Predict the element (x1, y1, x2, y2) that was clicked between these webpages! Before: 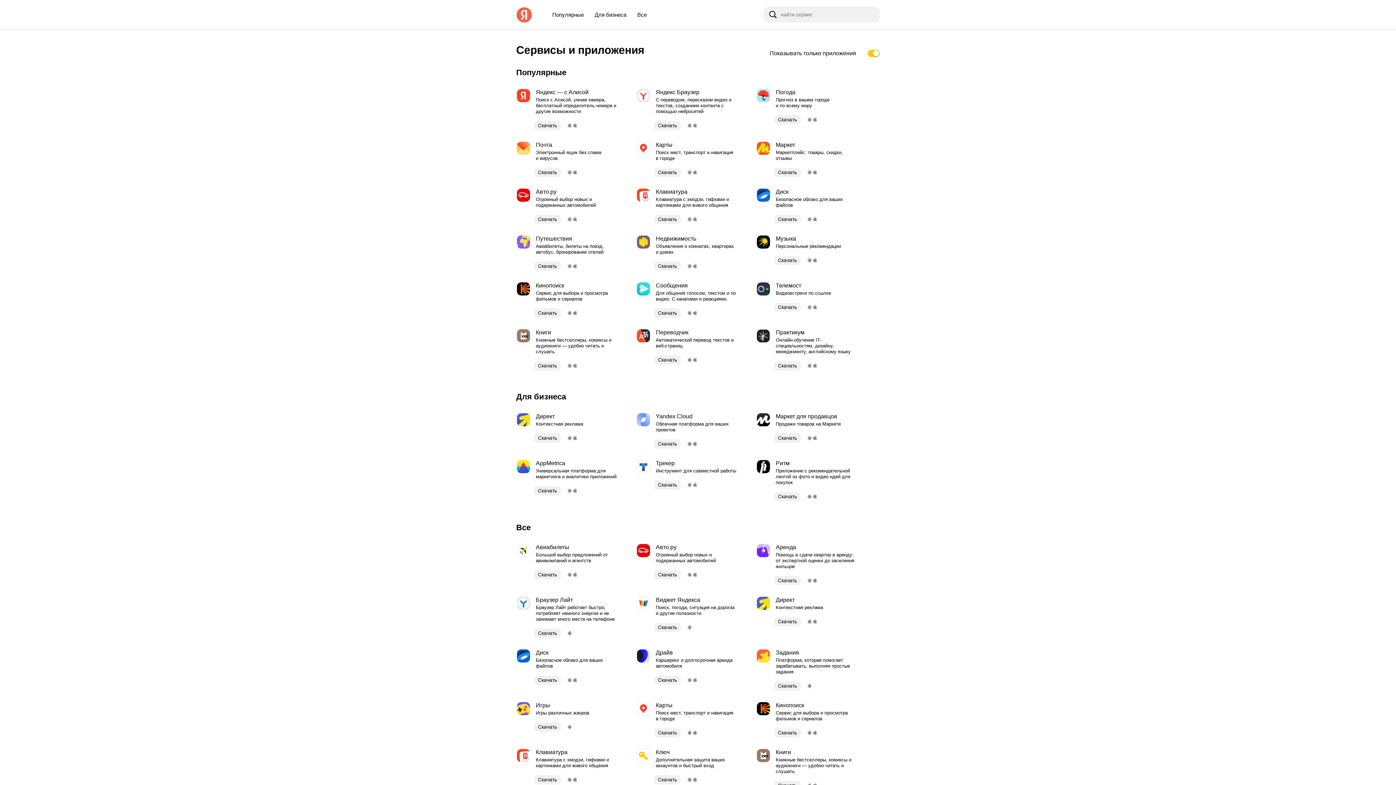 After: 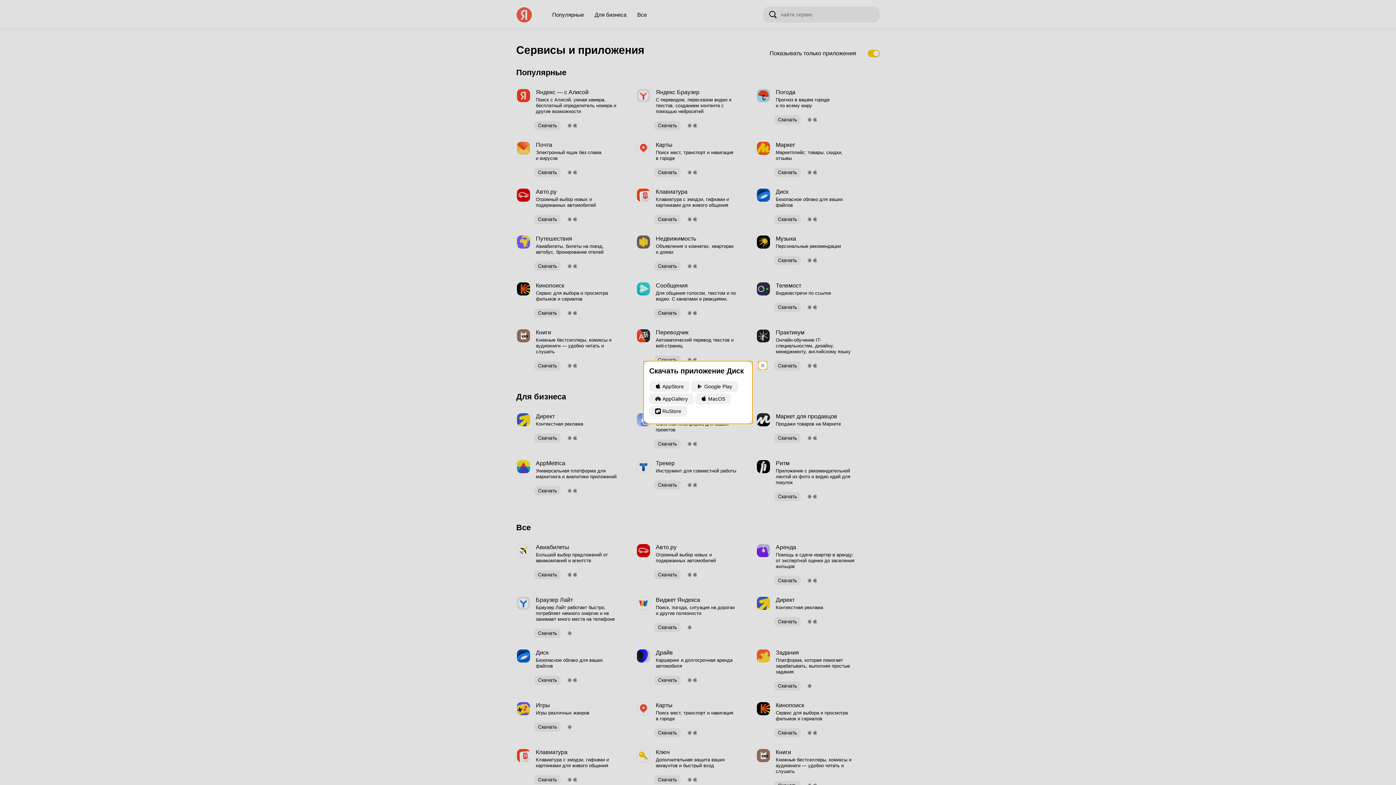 Action: bbox: (774, 211, 800, 227) label: Скачать